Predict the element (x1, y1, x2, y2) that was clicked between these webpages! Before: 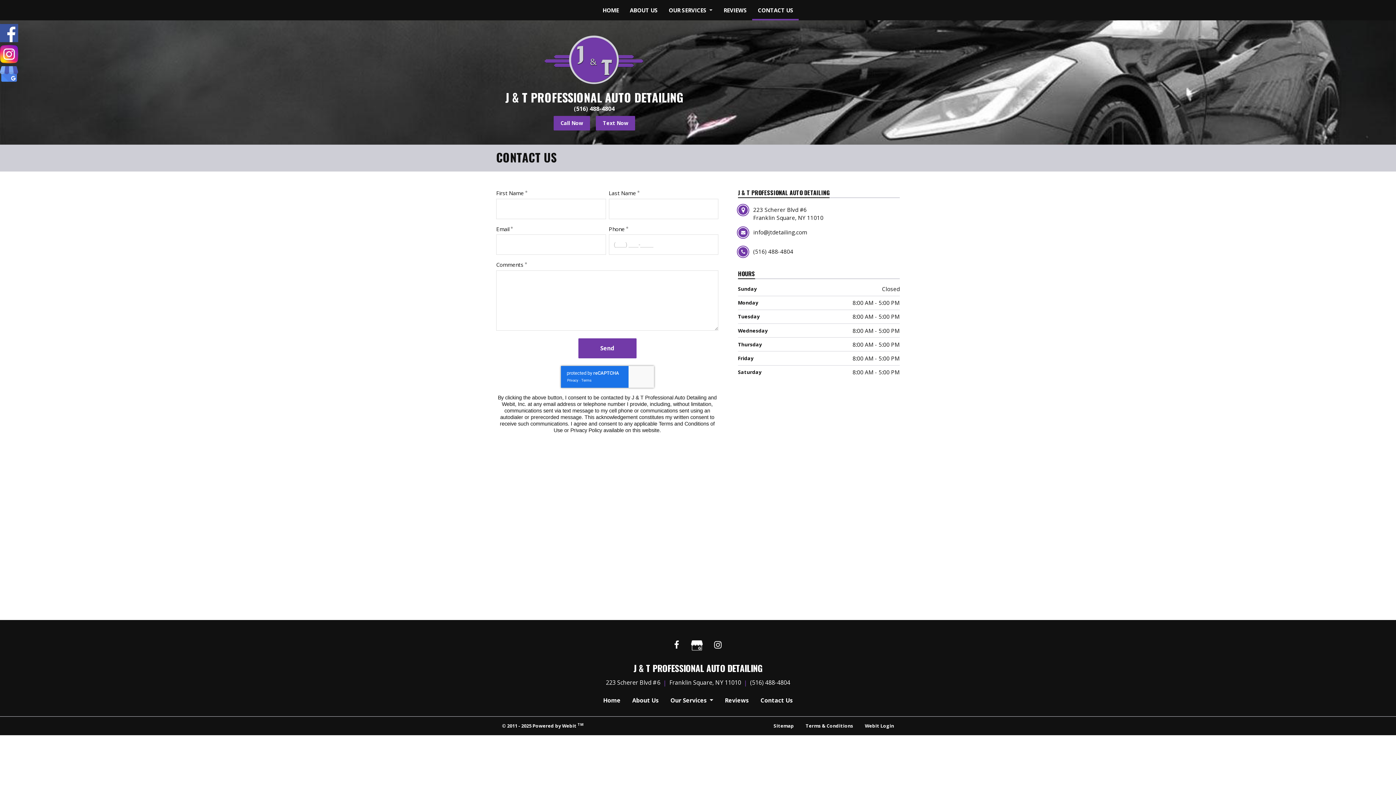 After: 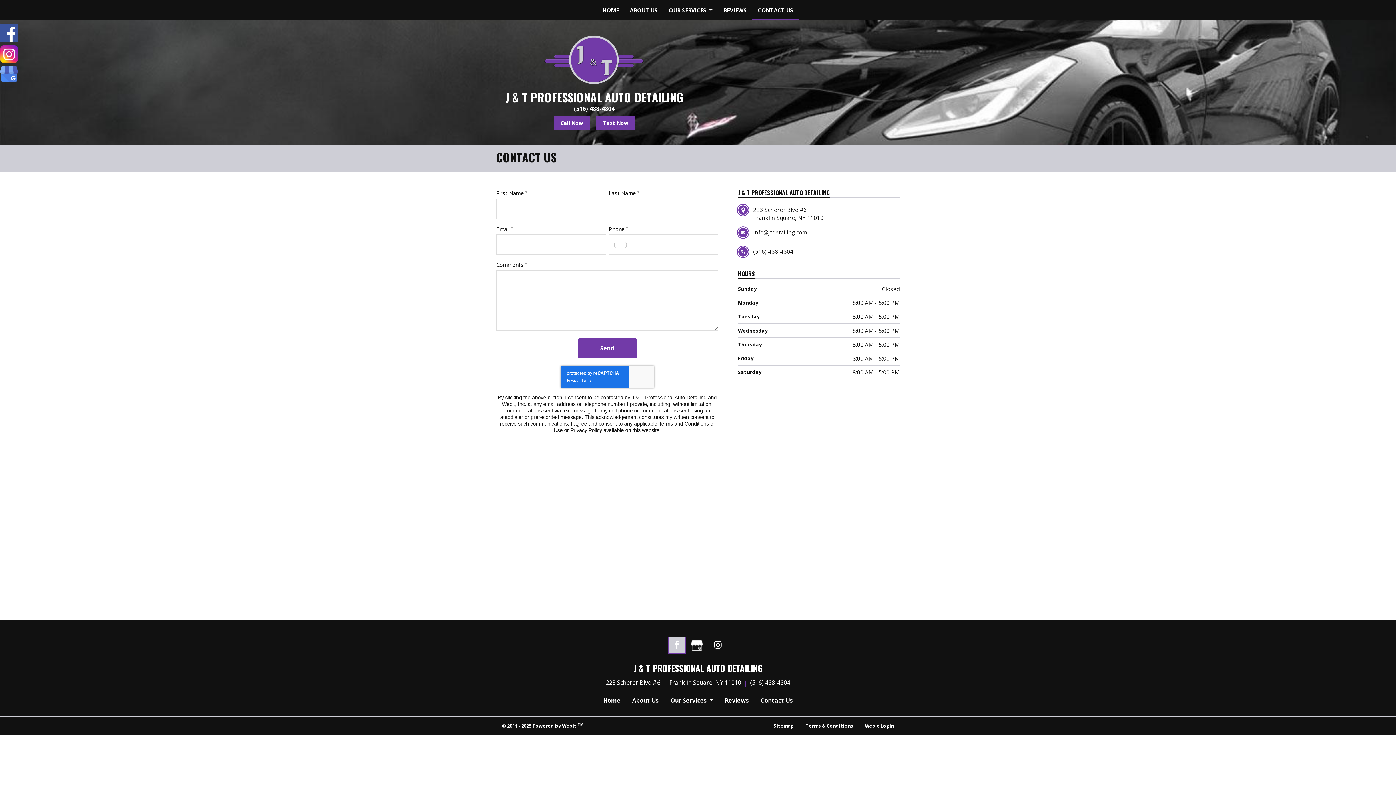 Action: bbox: (668, 637, 685, 653) label: Facebook link